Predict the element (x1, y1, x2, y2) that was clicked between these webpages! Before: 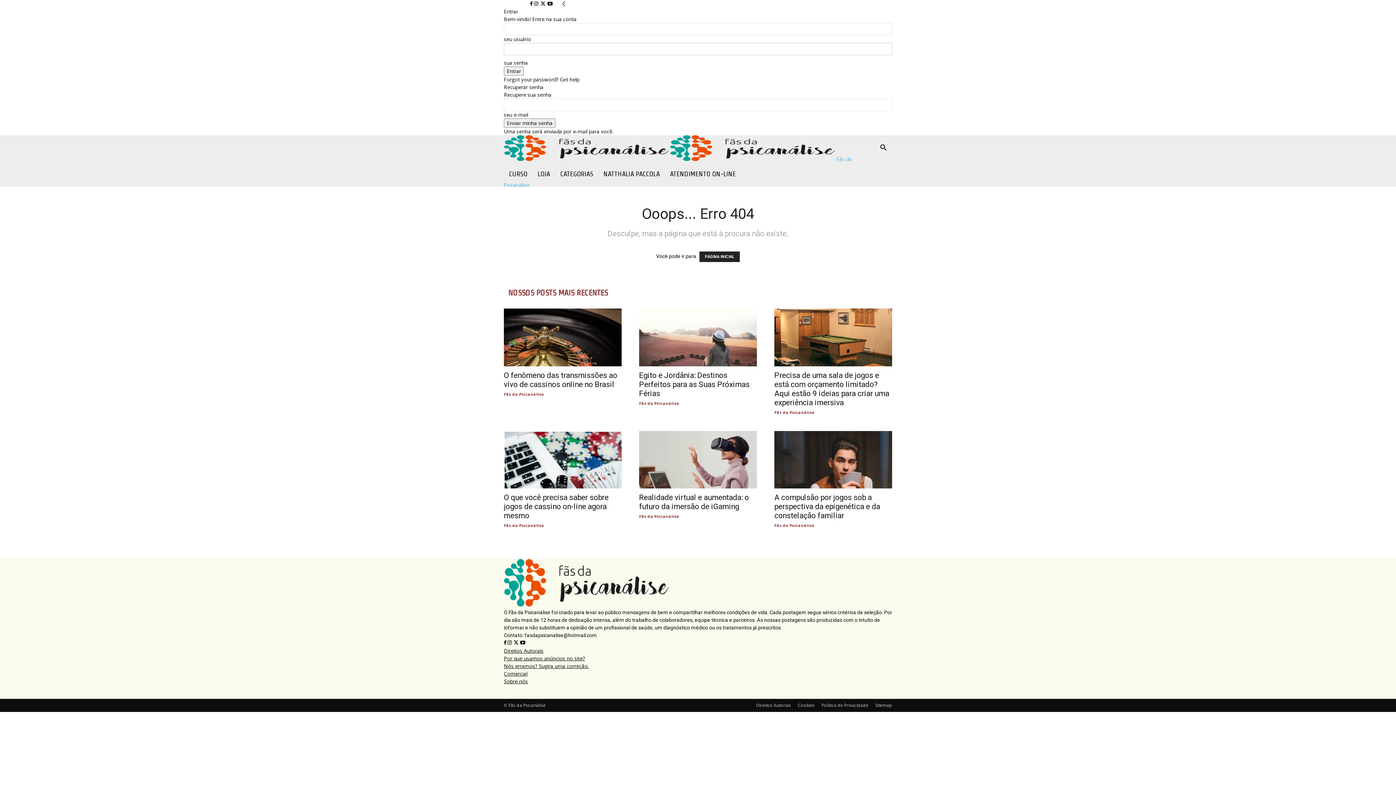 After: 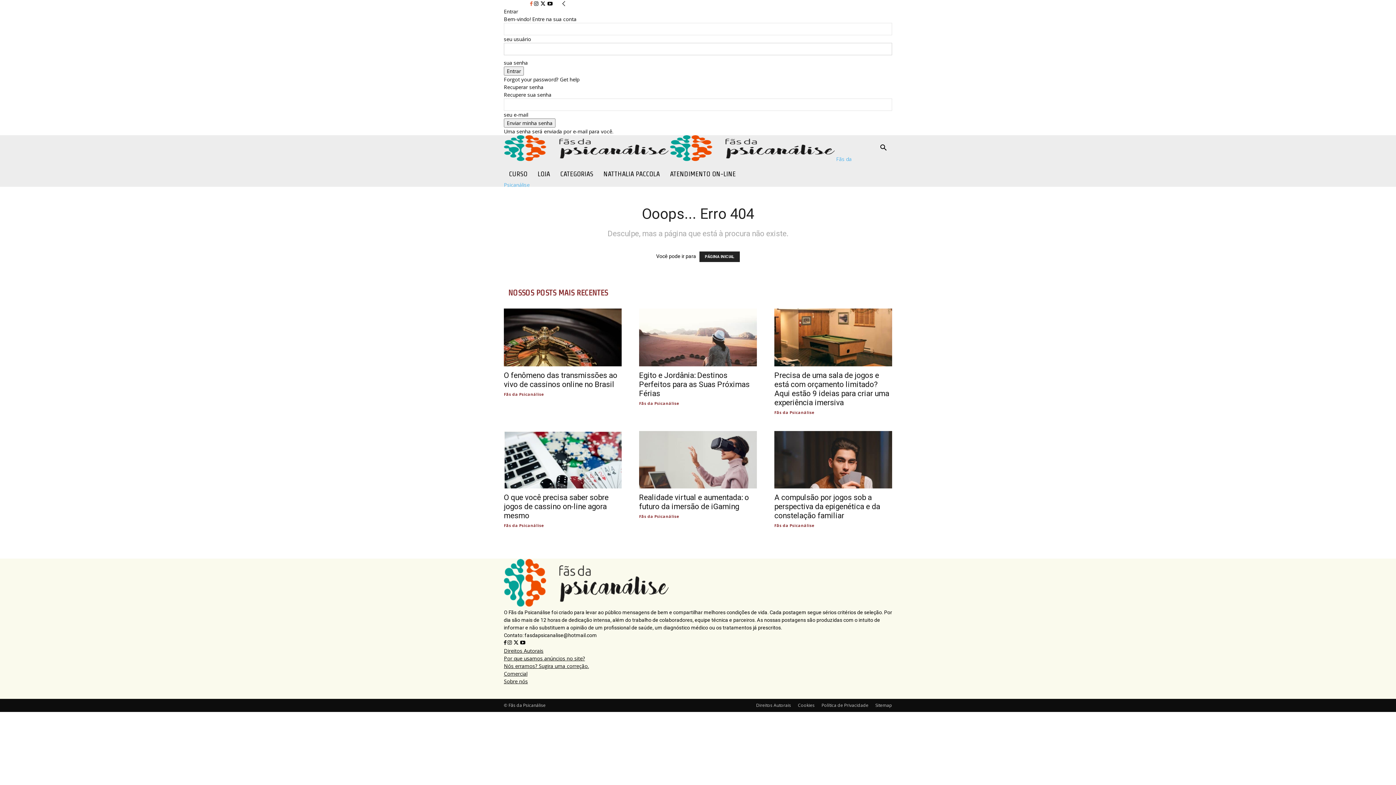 Action: label:   bbox: (530, 0, 534, 7)